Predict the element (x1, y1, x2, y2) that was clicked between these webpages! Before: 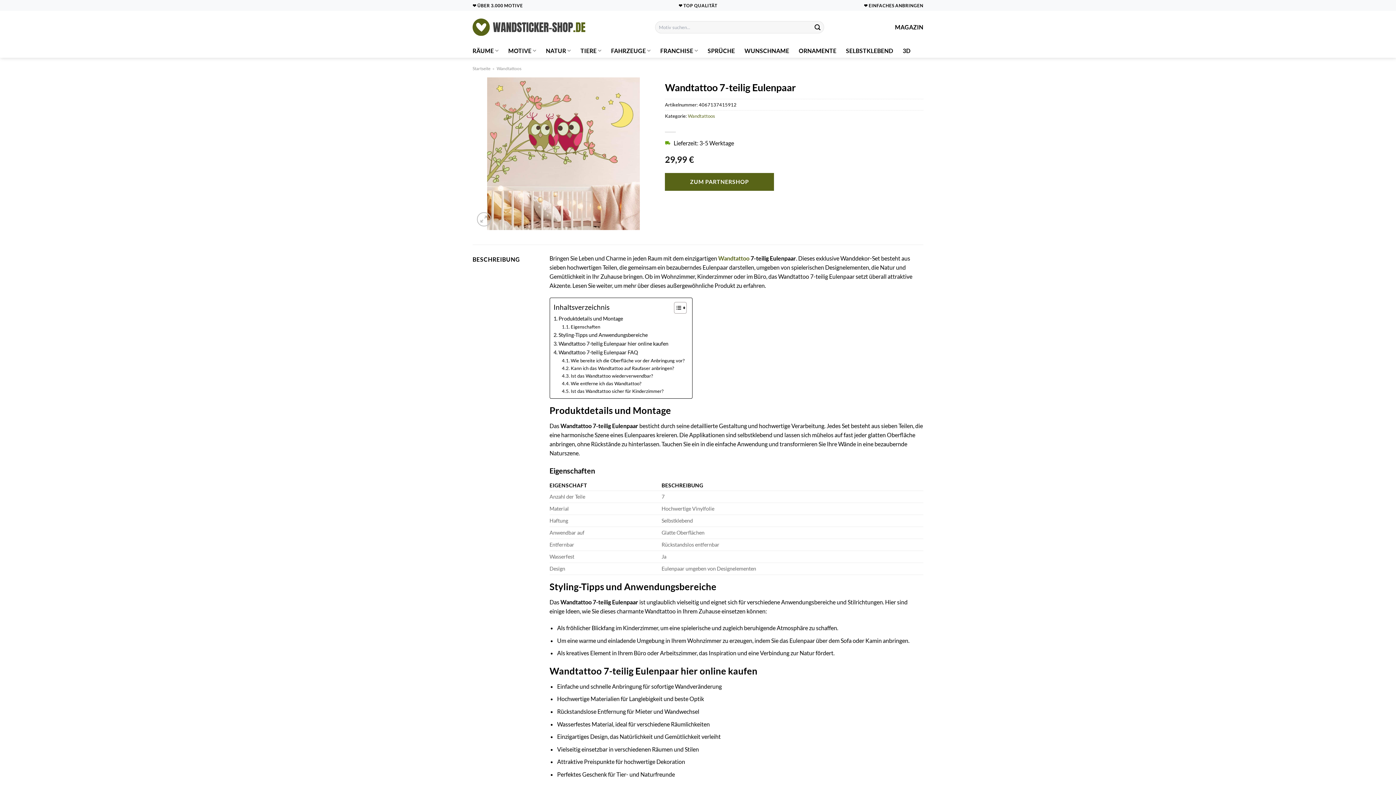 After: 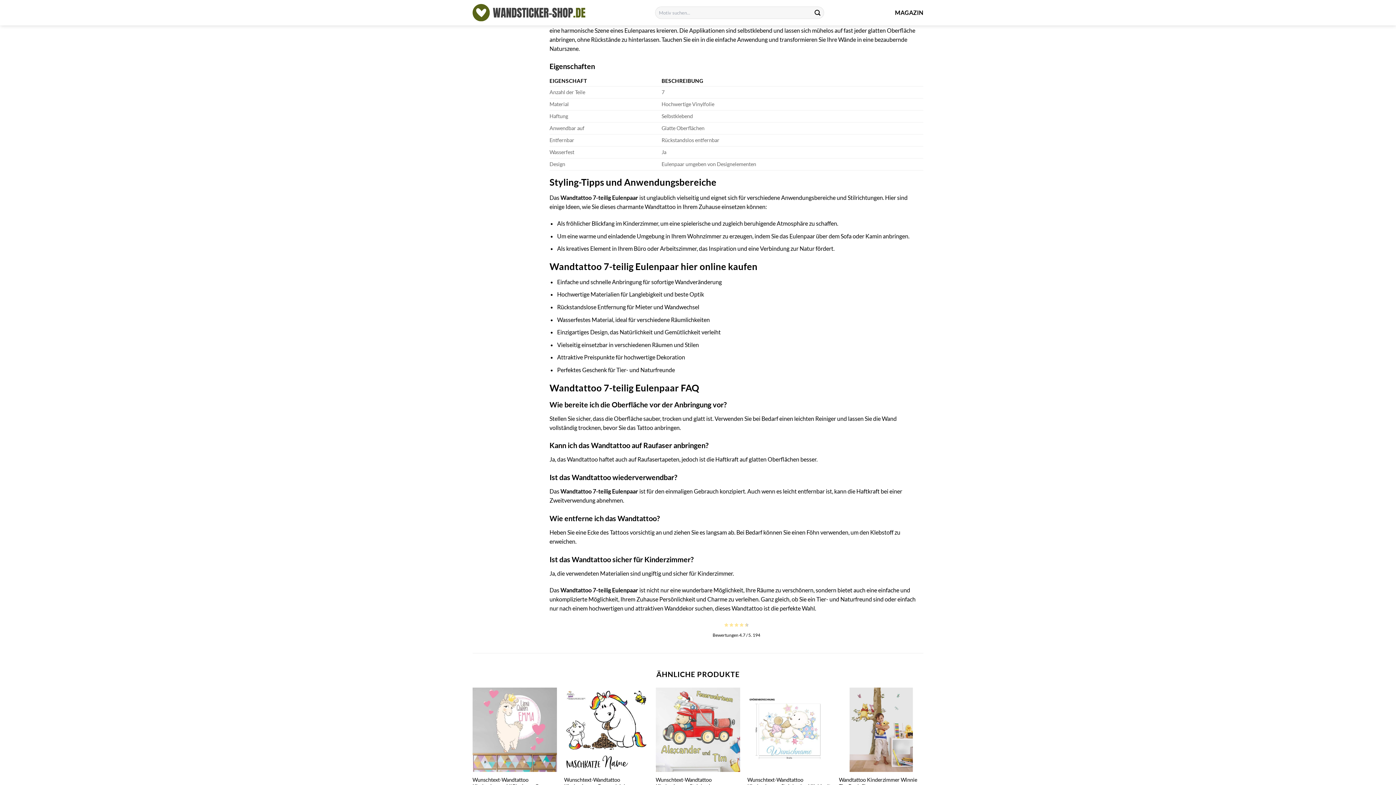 Action: label: Produktdetails und Montage bbox: (553, 314, 623, 322)